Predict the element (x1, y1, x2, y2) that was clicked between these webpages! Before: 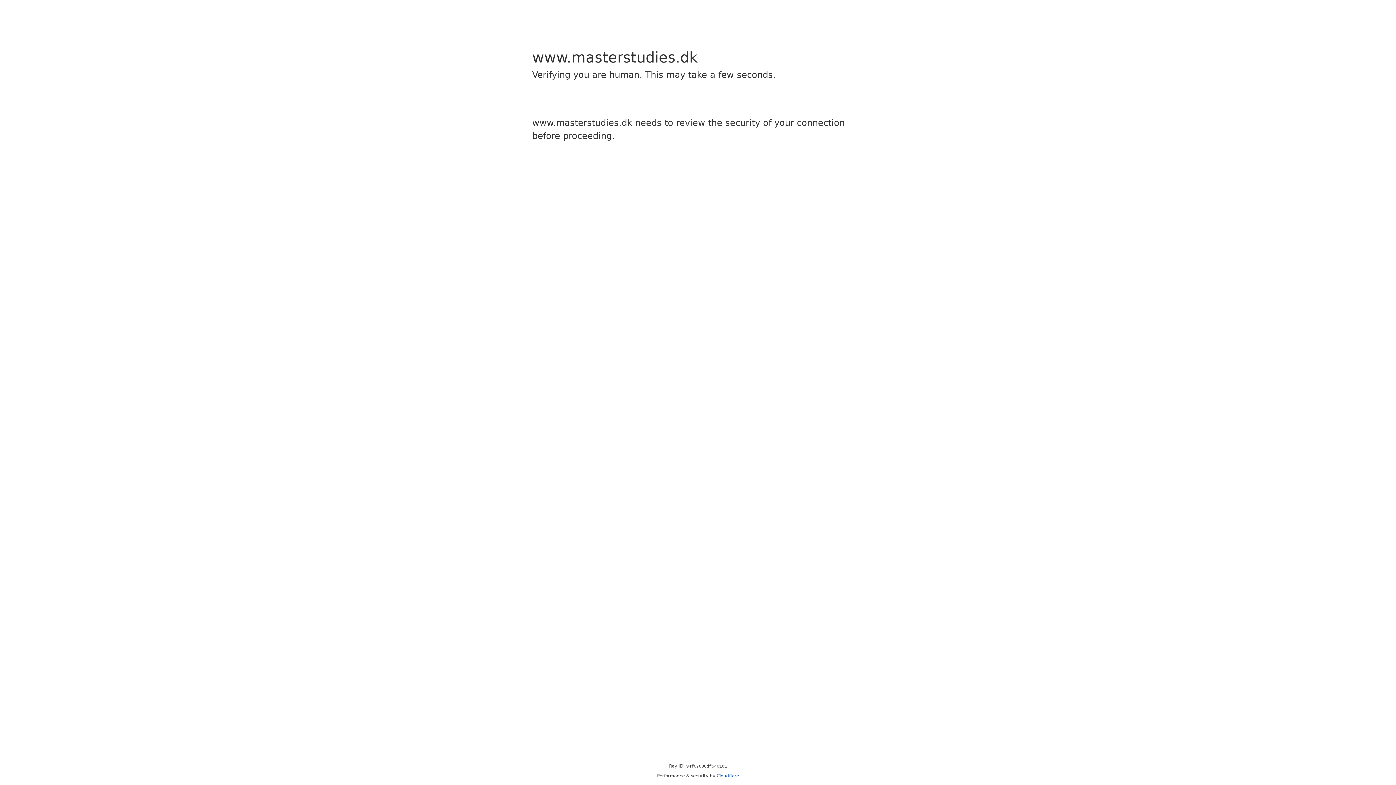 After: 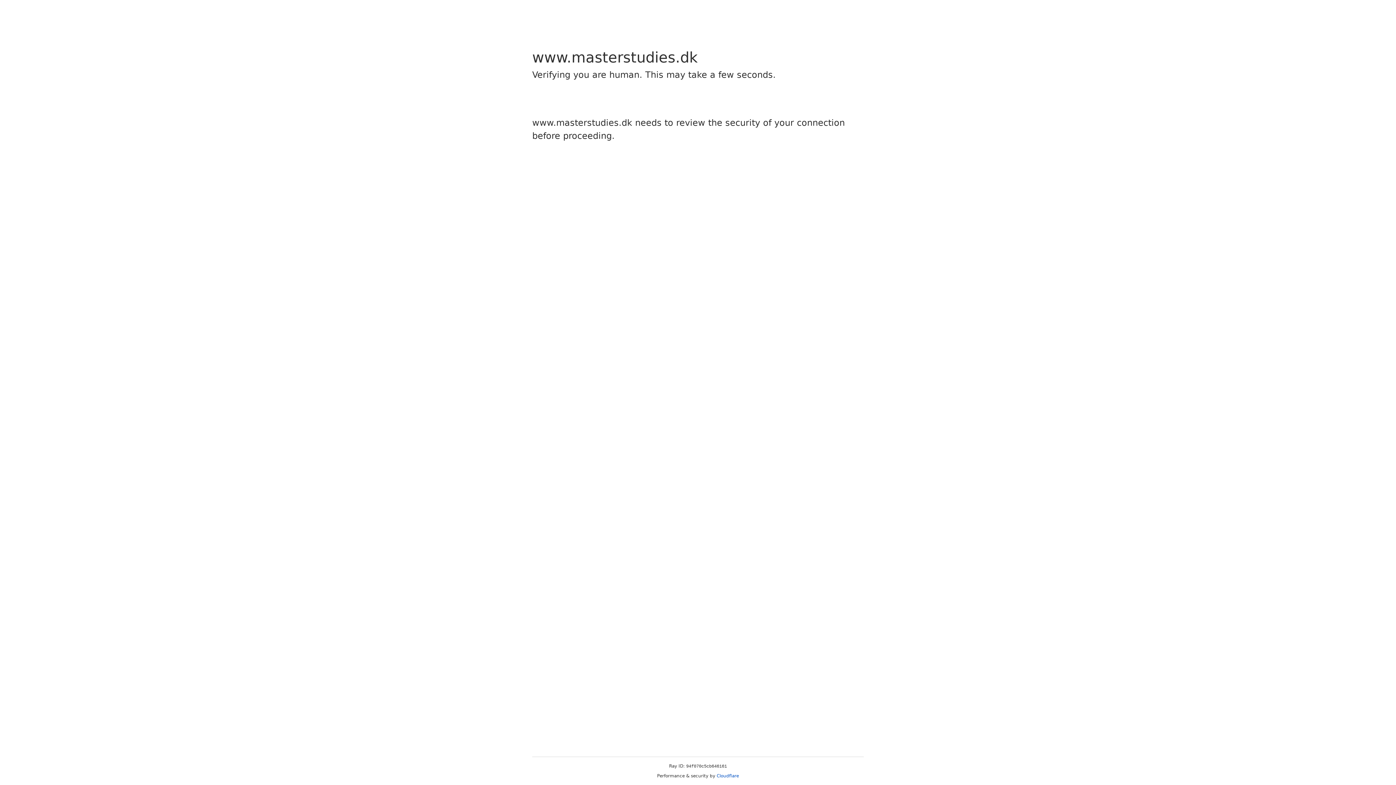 Action: label: Cloudflare bbox: (716, 773, 739, 778)